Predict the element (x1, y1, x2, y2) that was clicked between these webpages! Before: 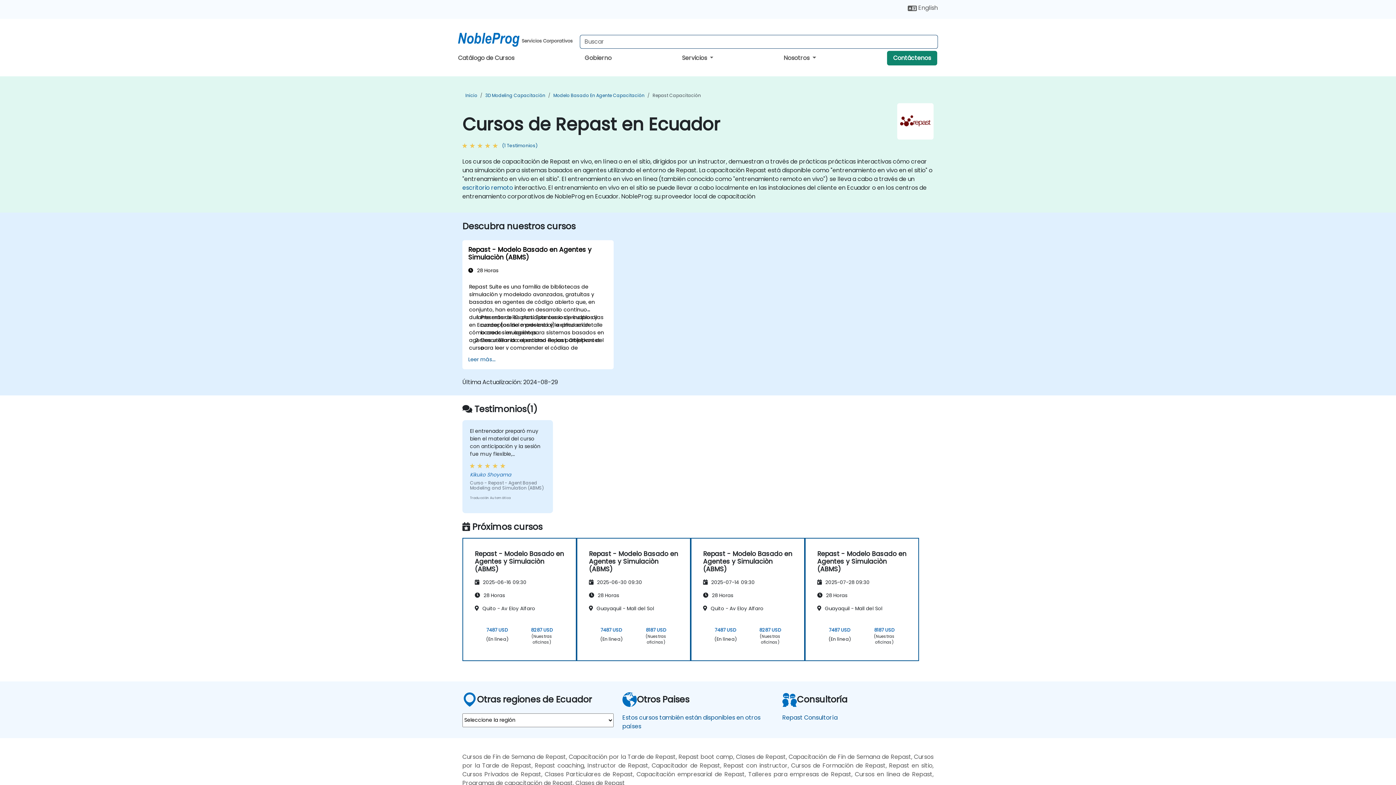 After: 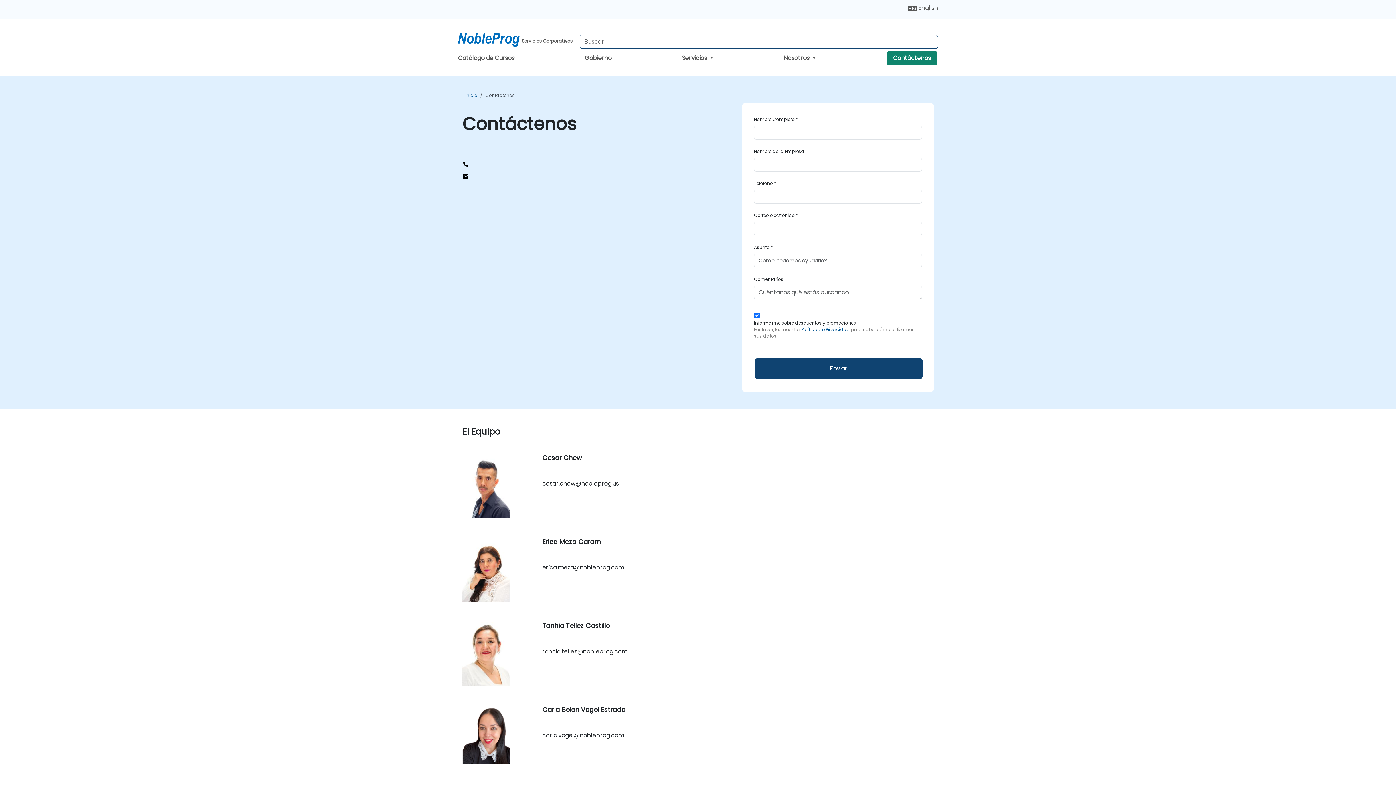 Action: label: Contáctenos bbox: (887, 50, 937, 65)